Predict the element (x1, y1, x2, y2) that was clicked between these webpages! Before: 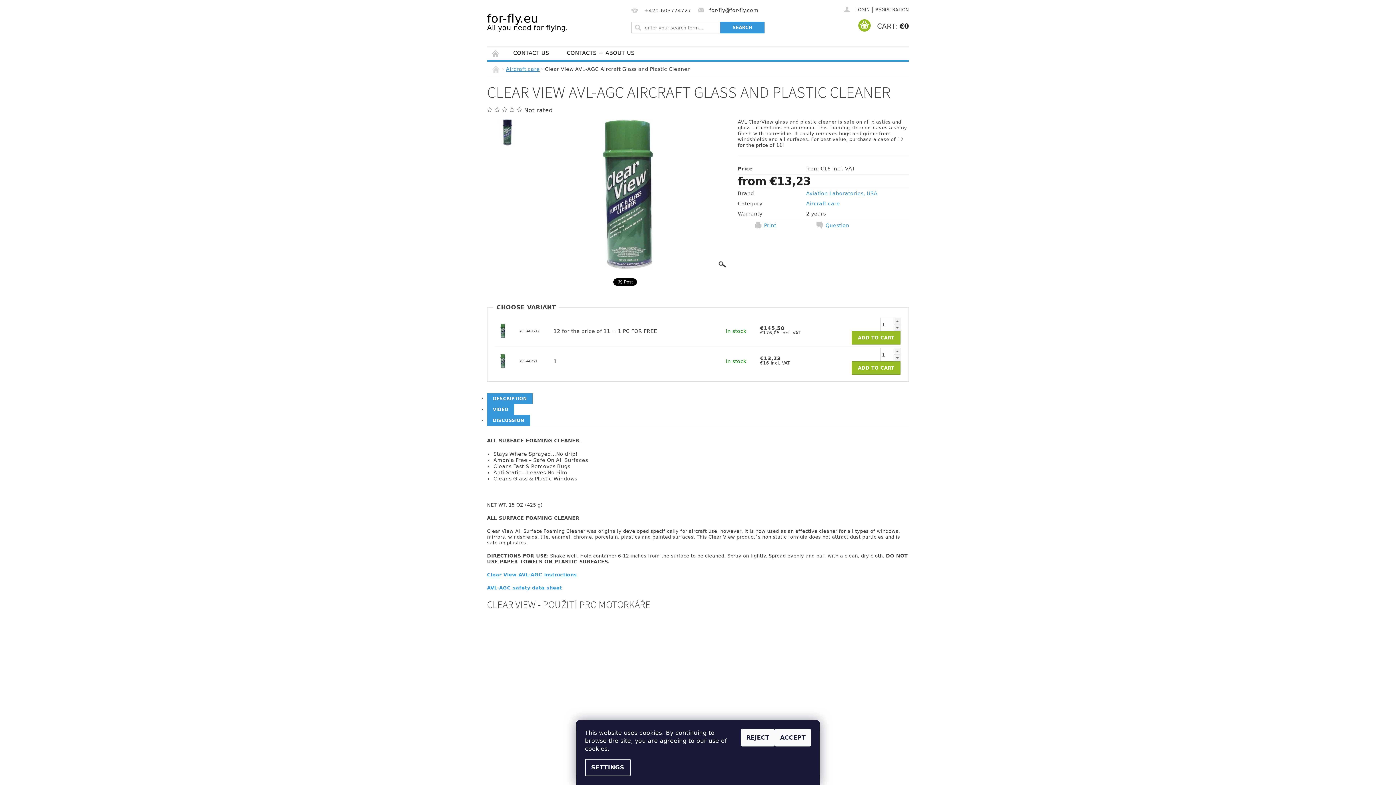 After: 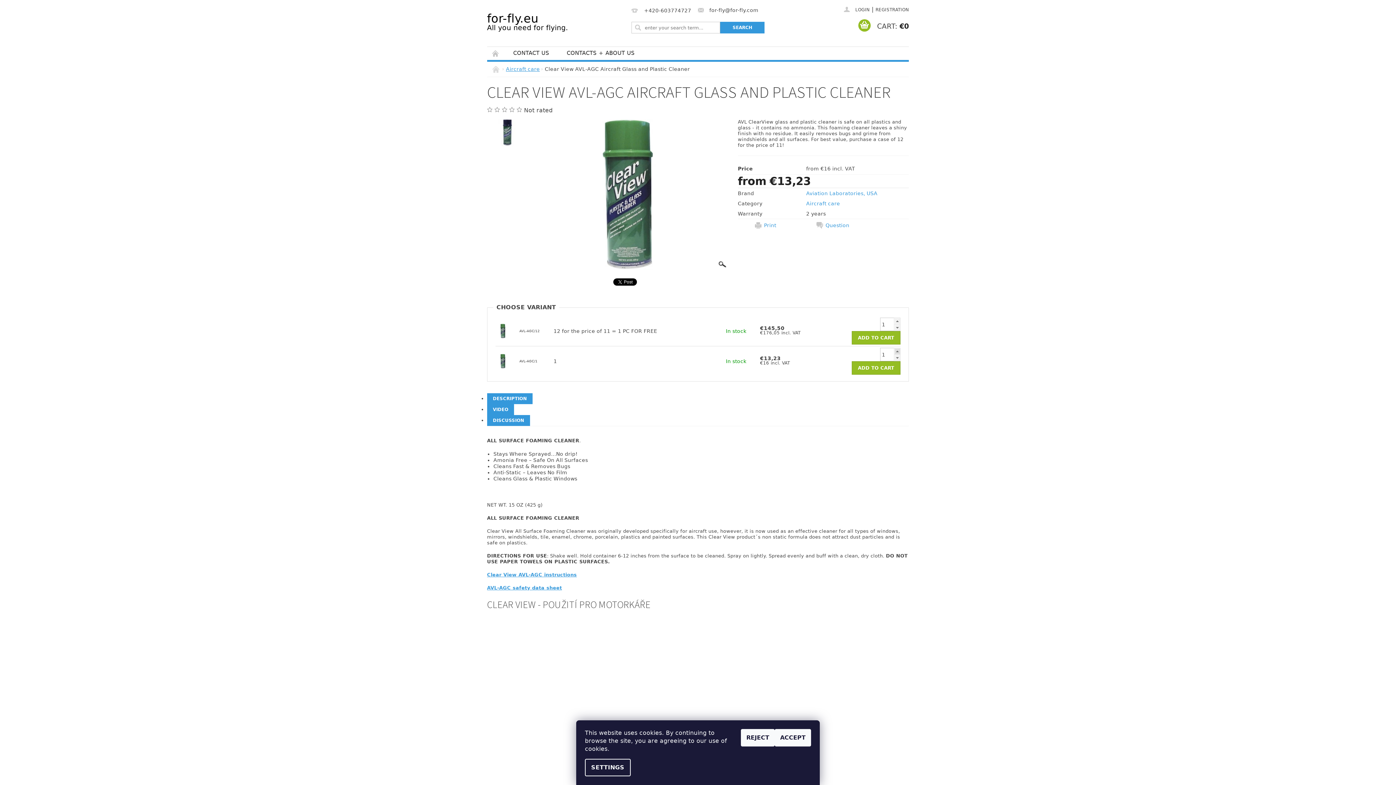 Action: label:   bbox: (894, 348, 900, 354)